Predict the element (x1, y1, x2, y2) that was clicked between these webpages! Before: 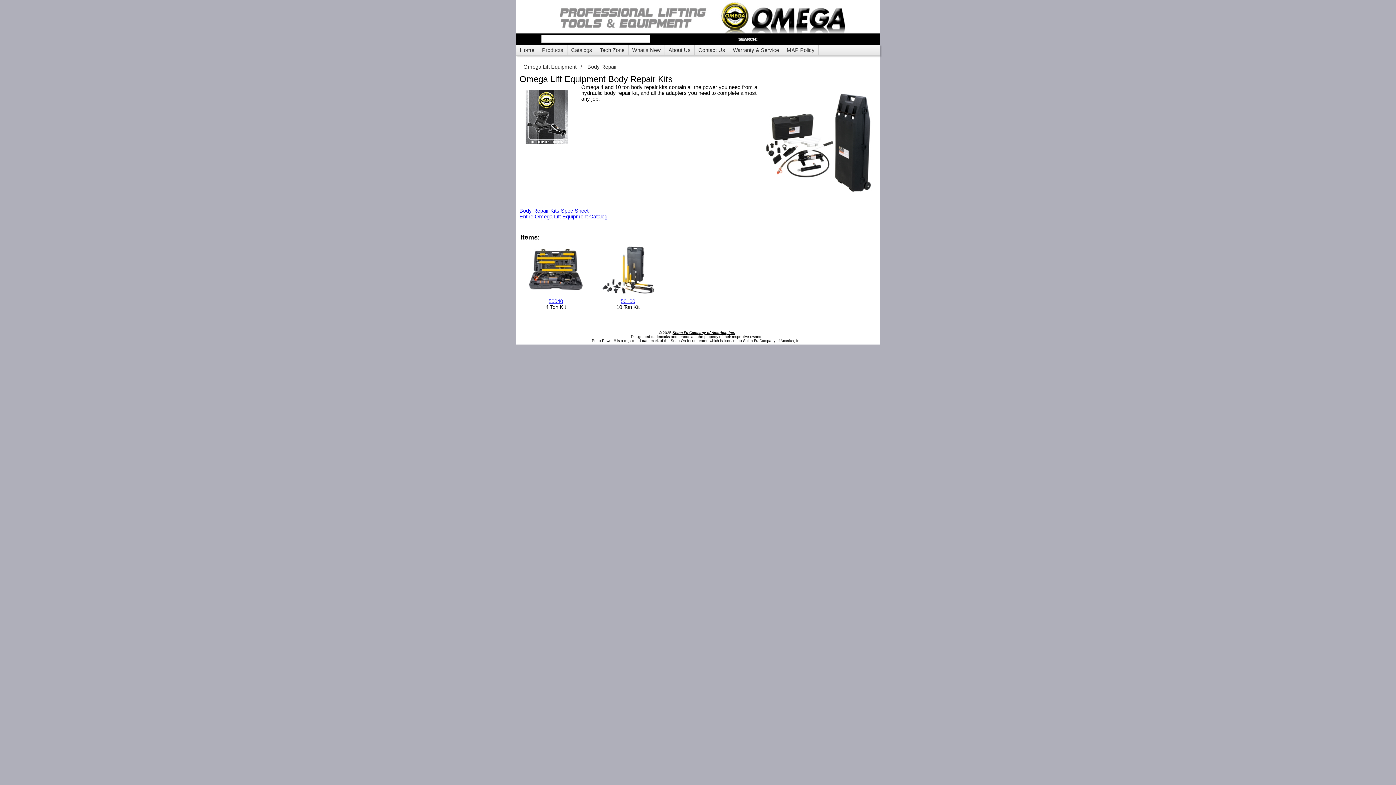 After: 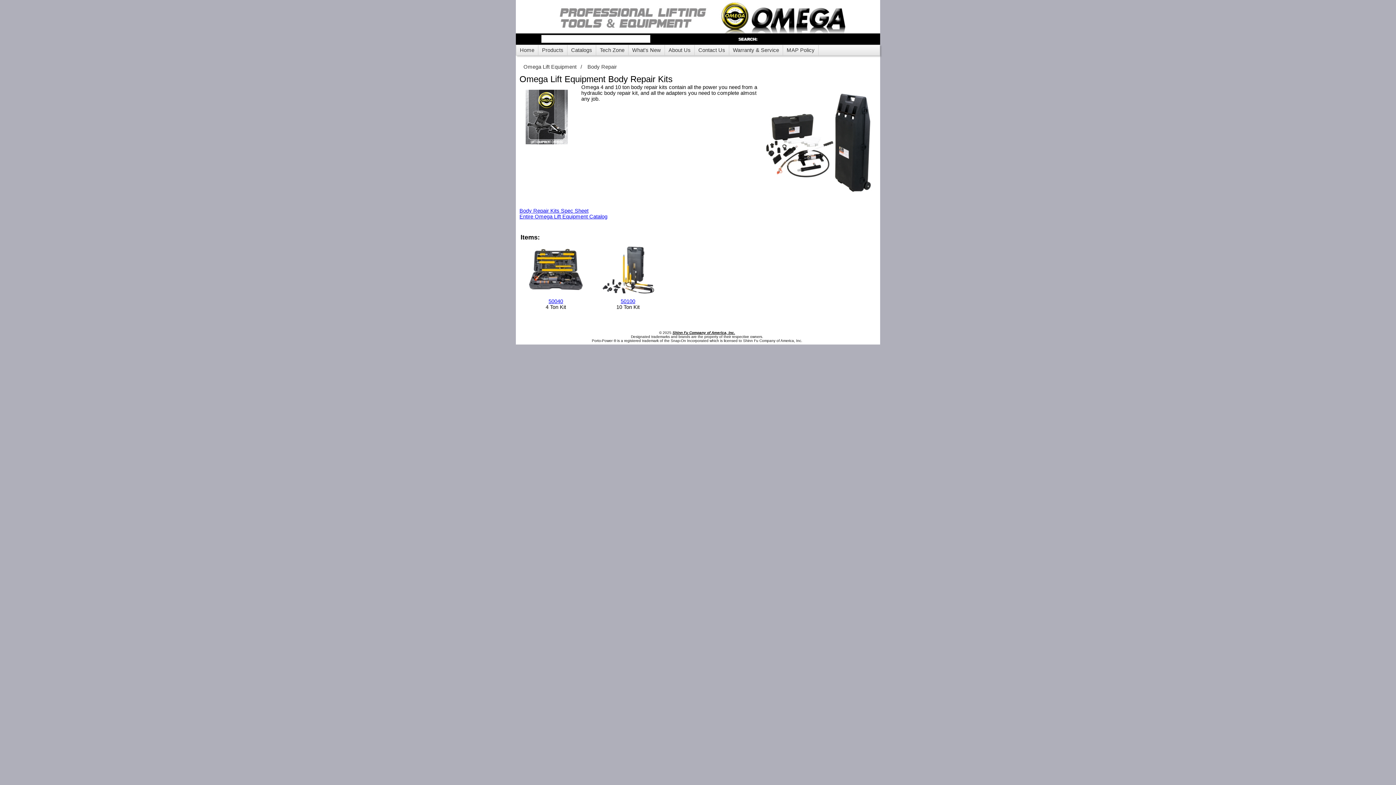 Action: bbox: (519, 213, 607, 219) label: Entire Omega Lift Equipment Catalog